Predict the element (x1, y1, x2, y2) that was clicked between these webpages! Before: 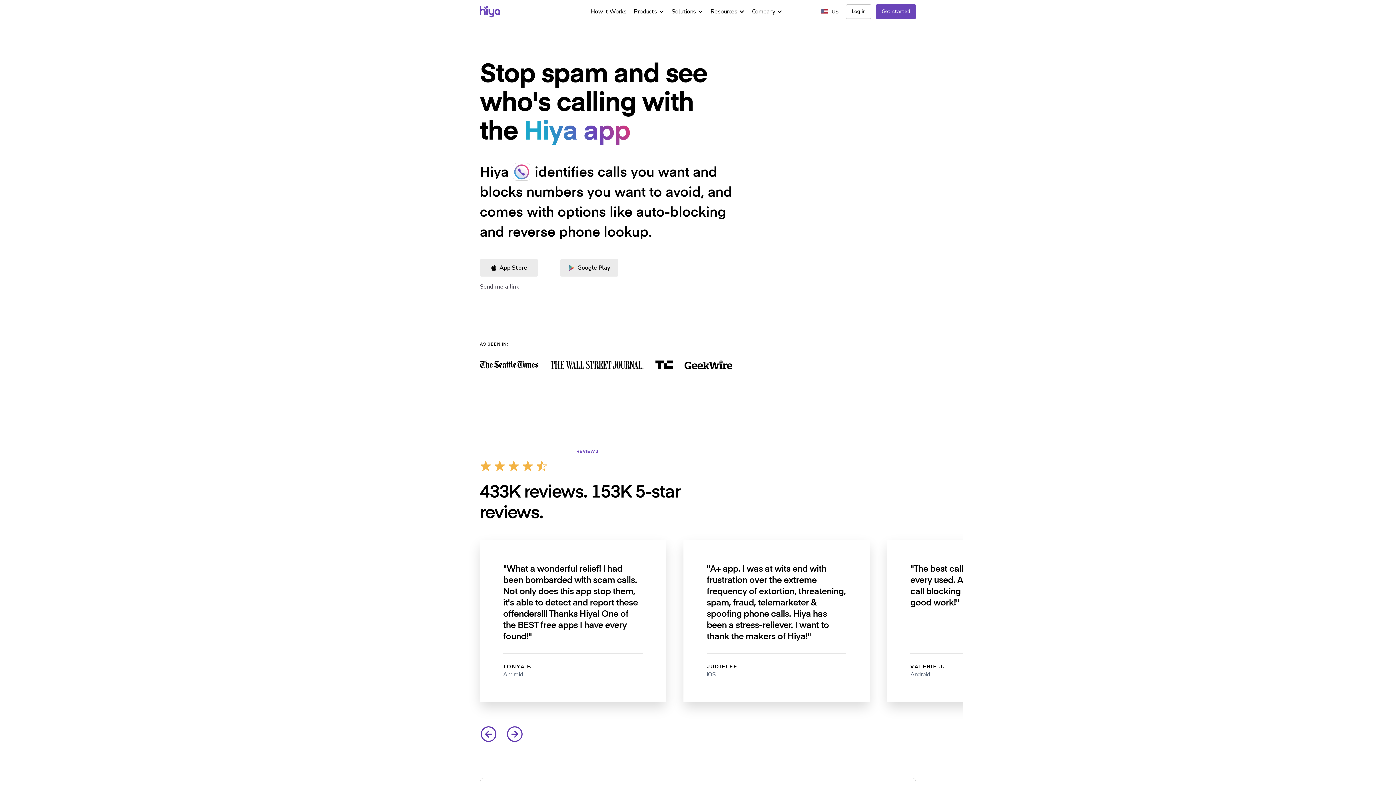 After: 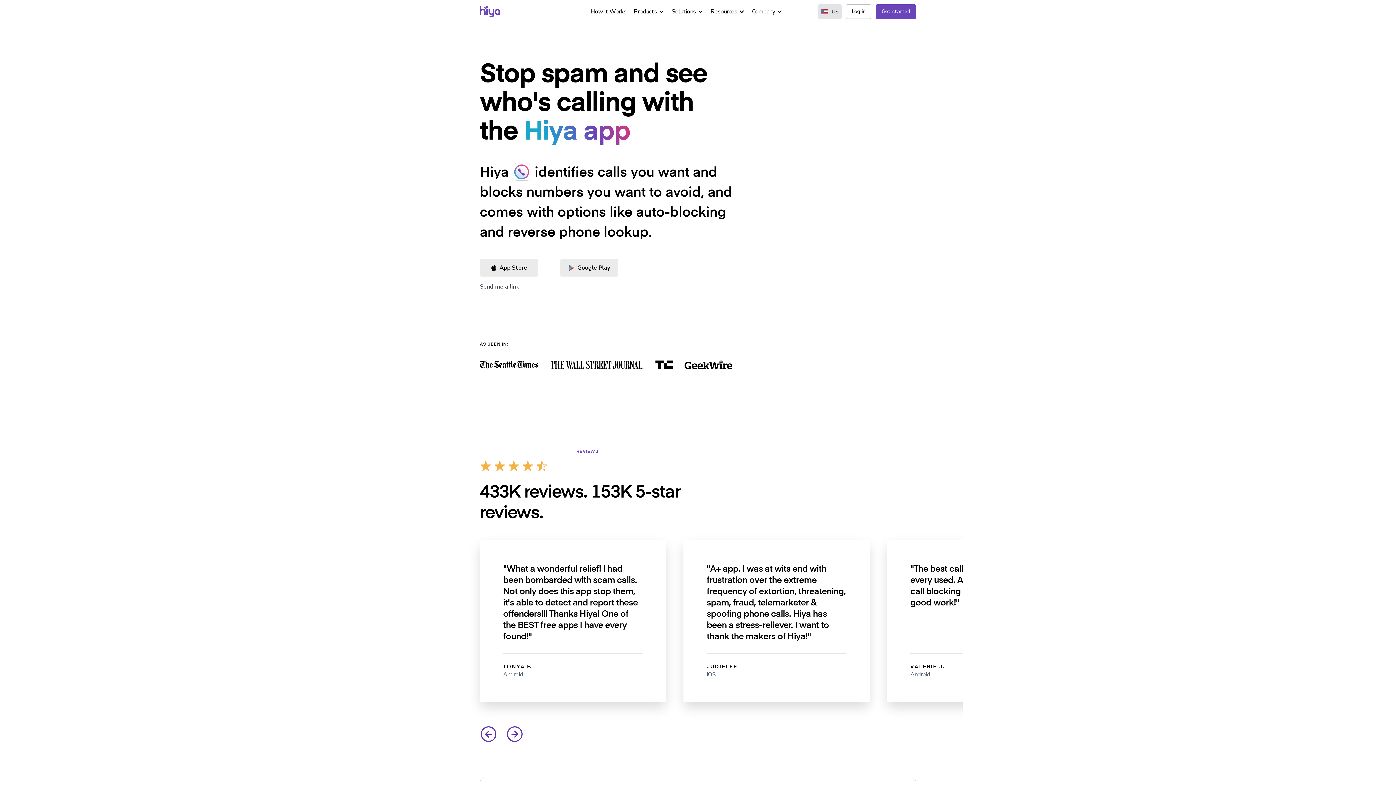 Action: label: US bbox: (818, 4, 841, 18)